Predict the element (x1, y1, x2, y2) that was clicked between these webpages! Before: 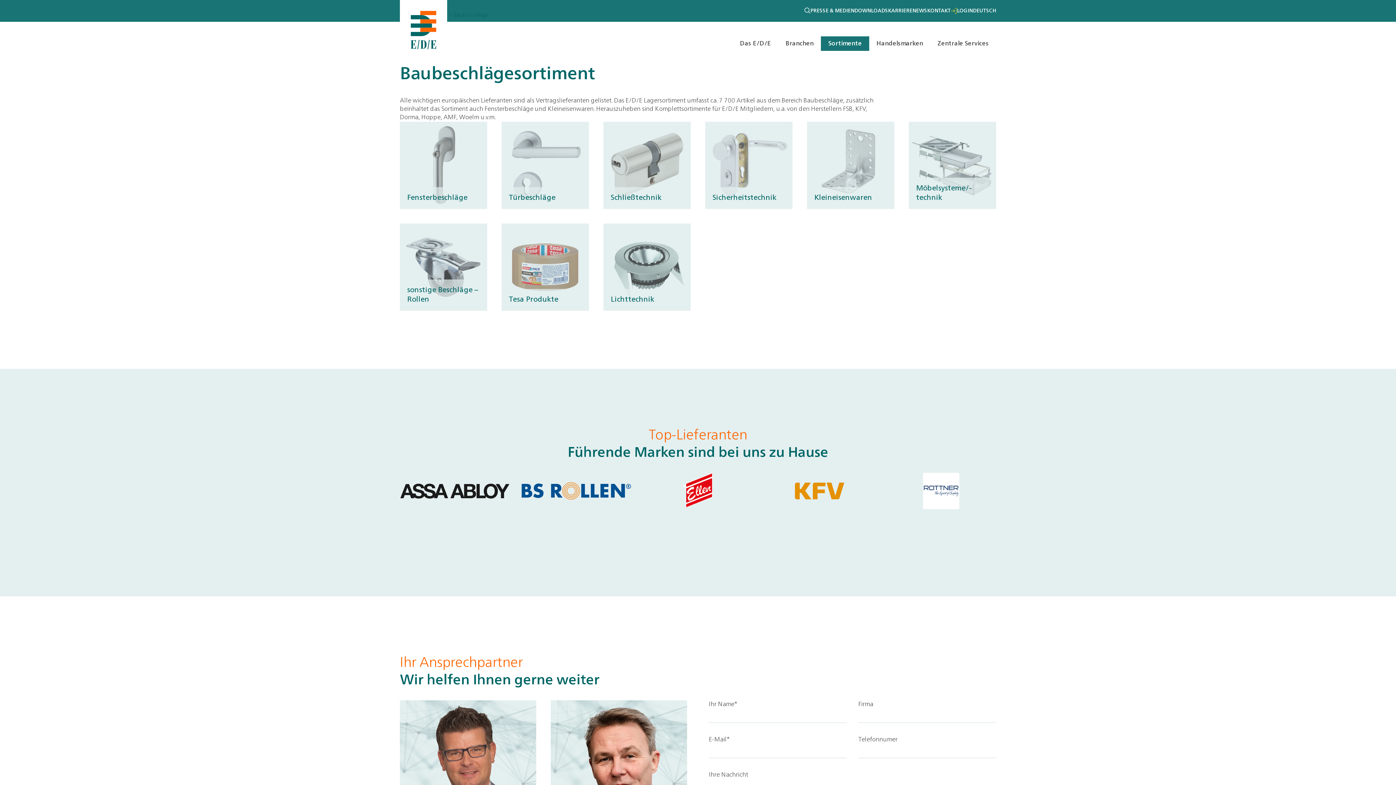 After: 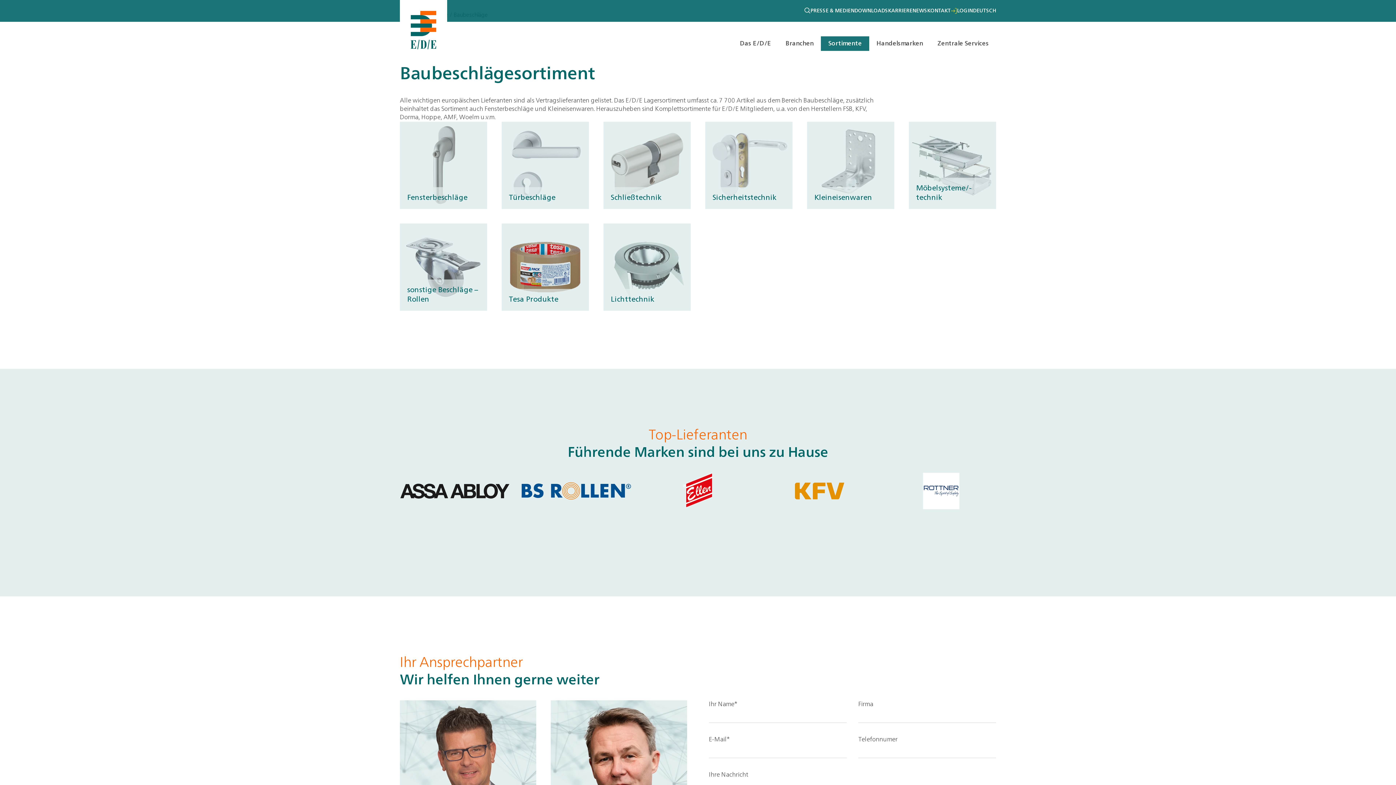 Action: label: Tesa Produkte bbox: (501, 223, 589, 310)